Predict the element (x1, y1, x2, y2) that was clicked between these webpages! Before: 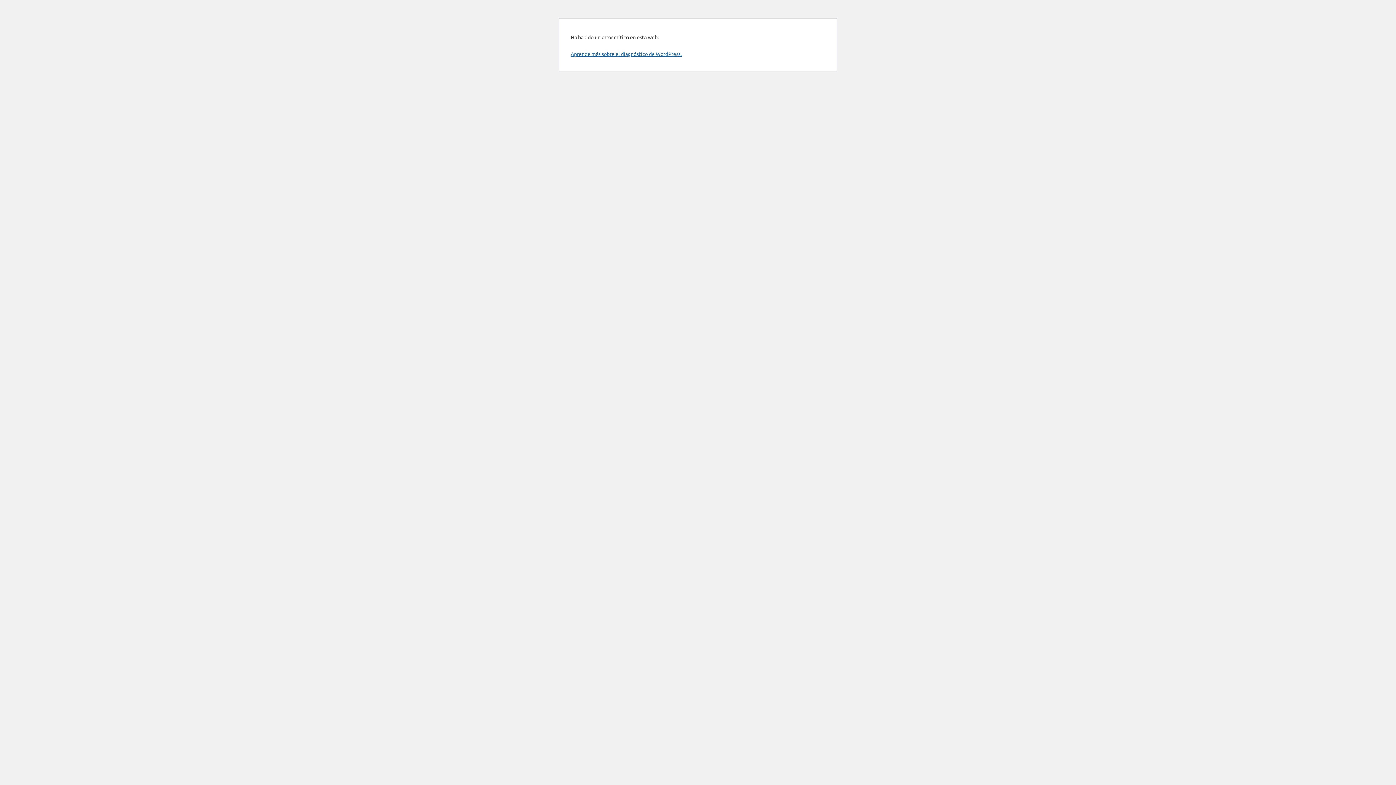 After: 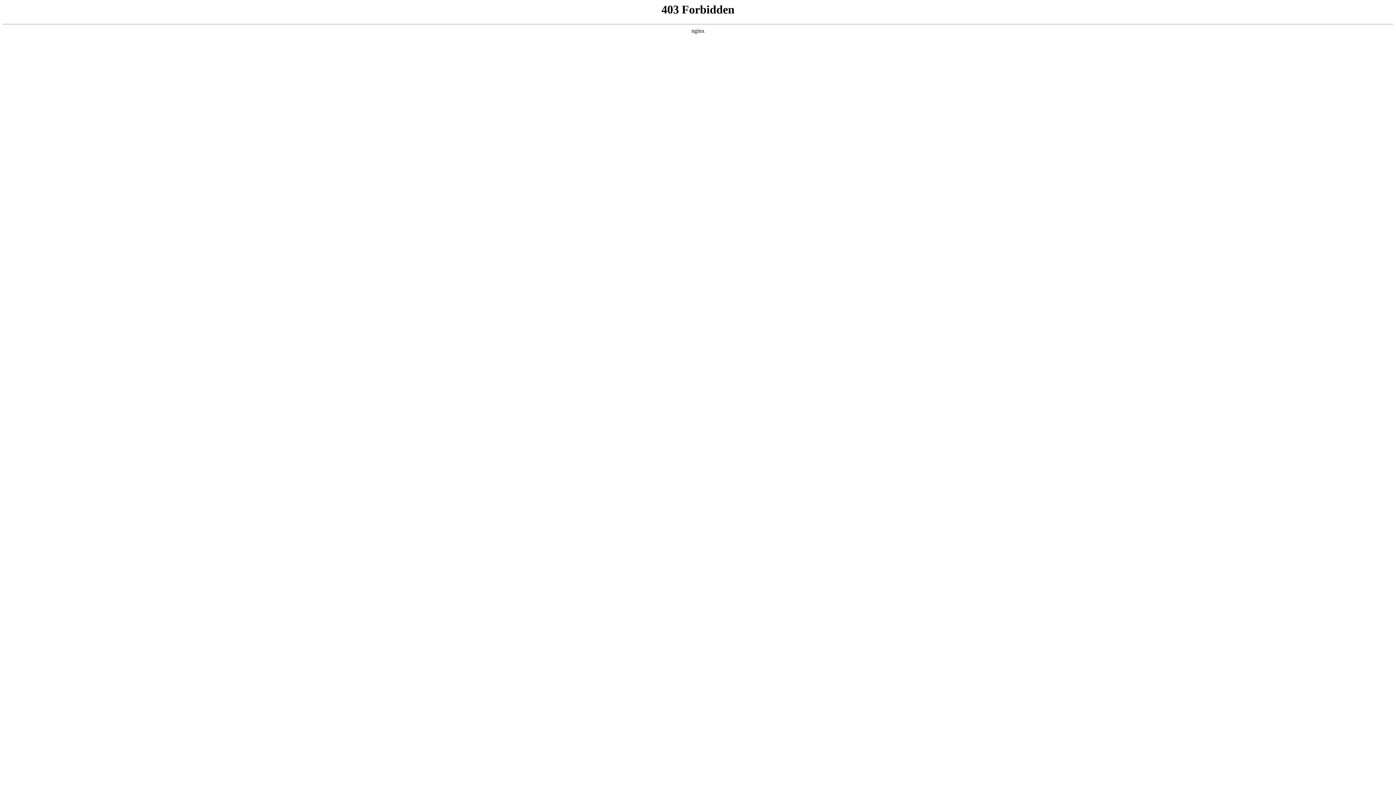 Action: label: Aprende más sobre el diagnóstico de WordPress. bbox: (570, 50, 681, 57)